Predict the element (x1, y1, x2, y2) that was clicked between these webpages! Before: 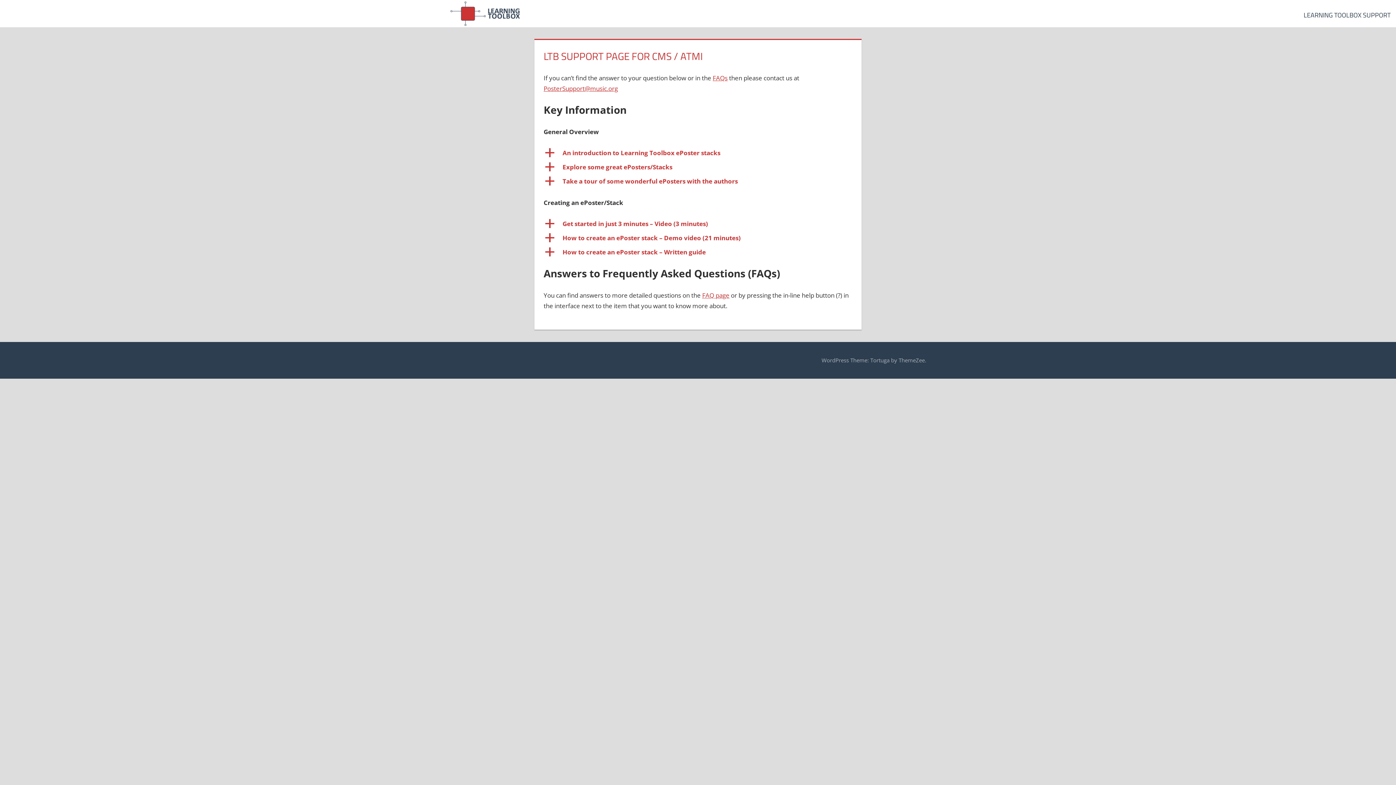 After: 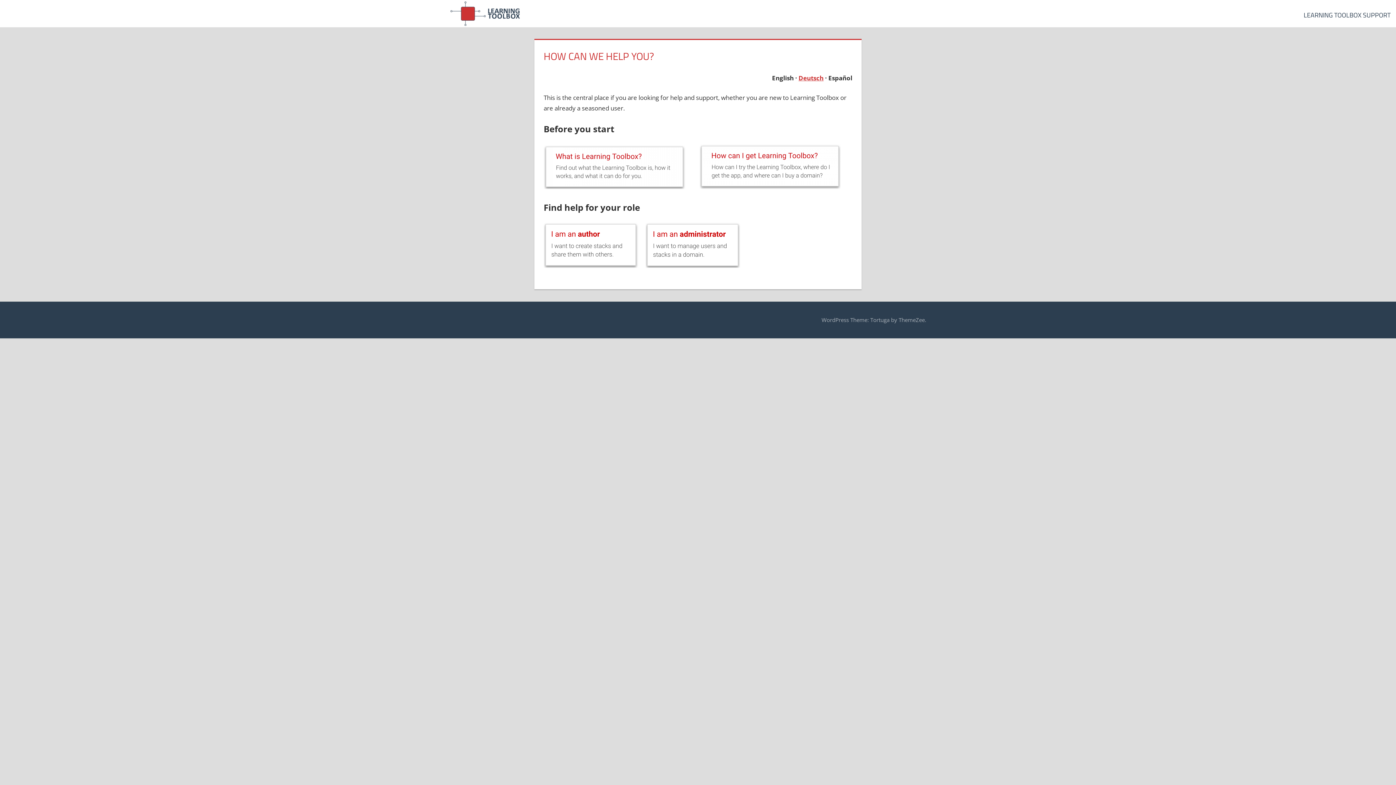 Action: bbox: (1304, 10, 1390, 20) label: LEARNING TOOLBOX SUPPORT